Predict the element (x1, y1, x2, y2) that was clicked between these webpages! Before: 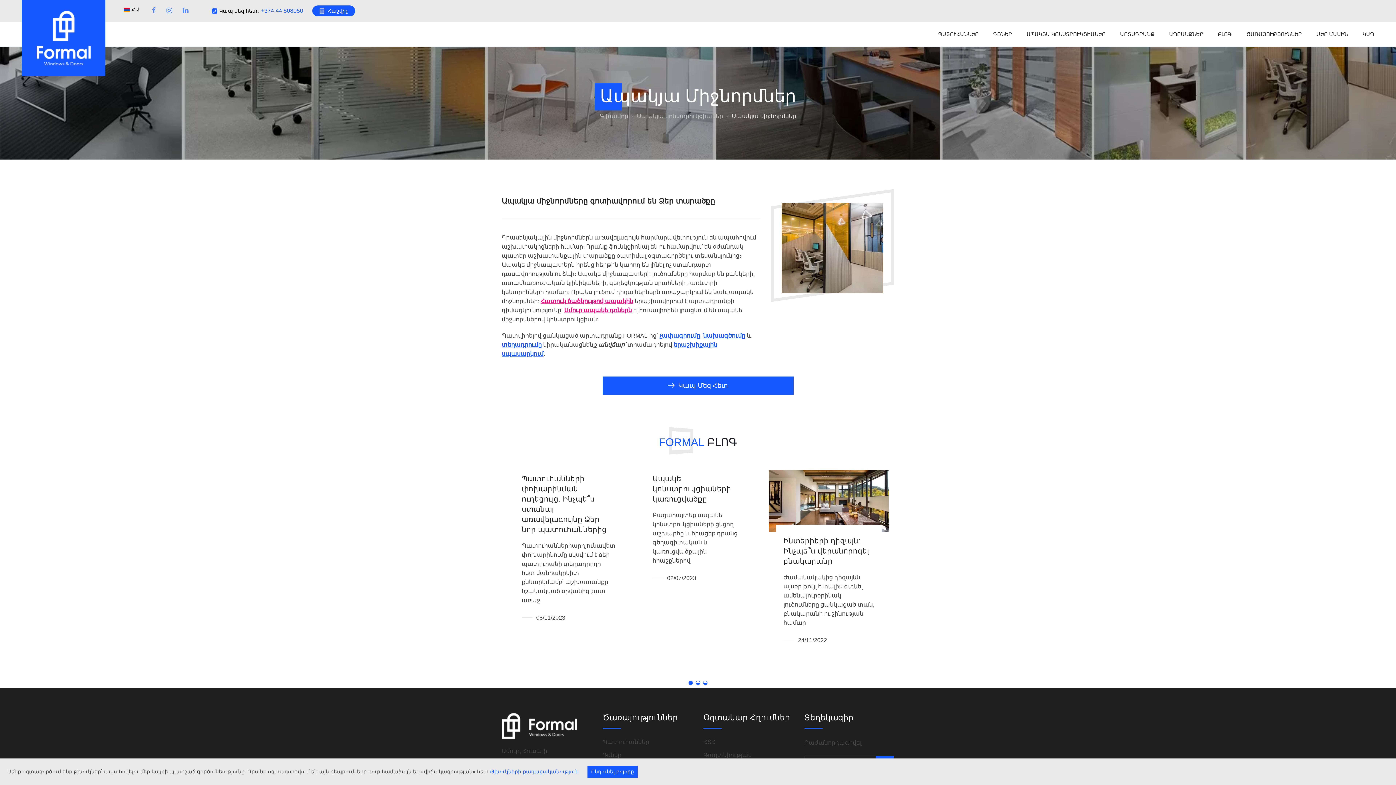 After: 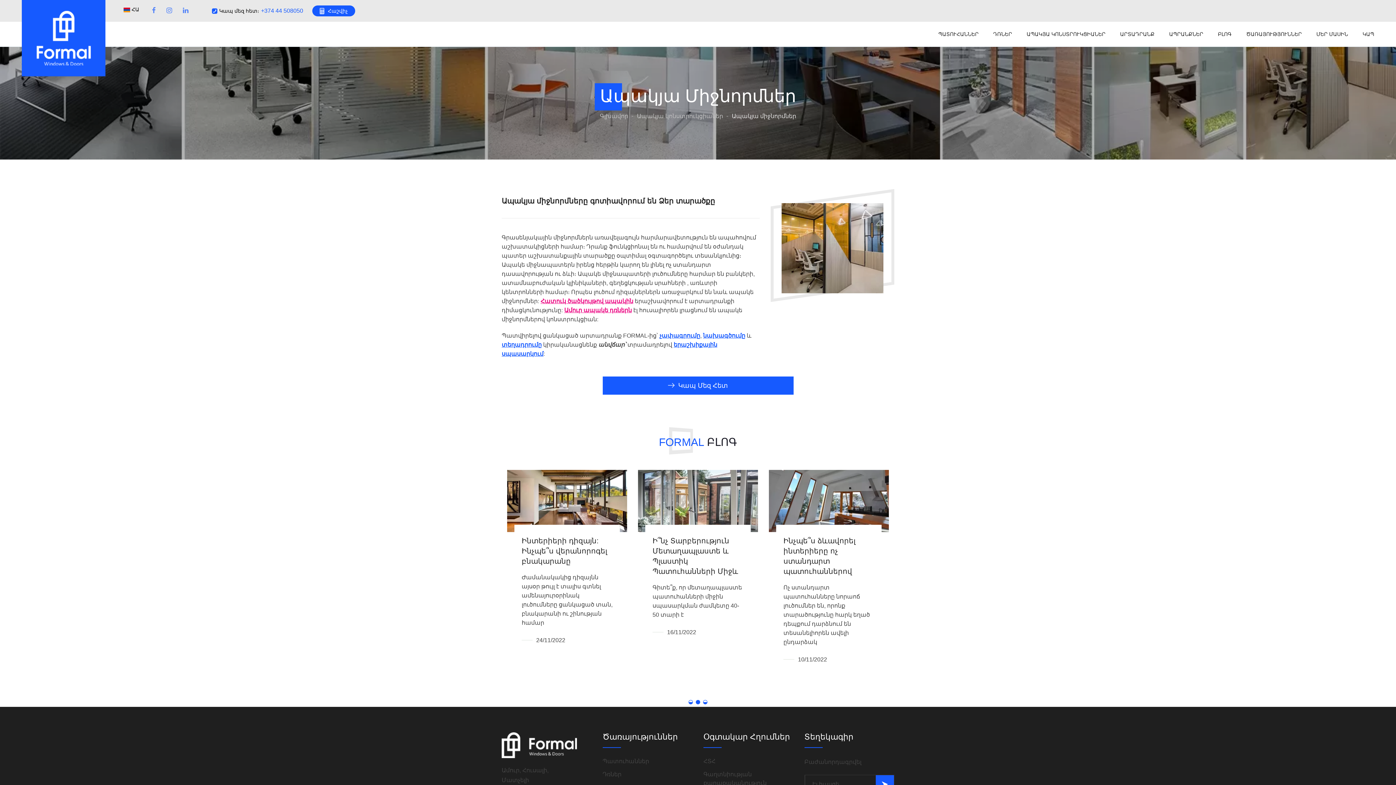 Action: bbox: (587, 766, 637, 778) label: Ընդունել բոլորը